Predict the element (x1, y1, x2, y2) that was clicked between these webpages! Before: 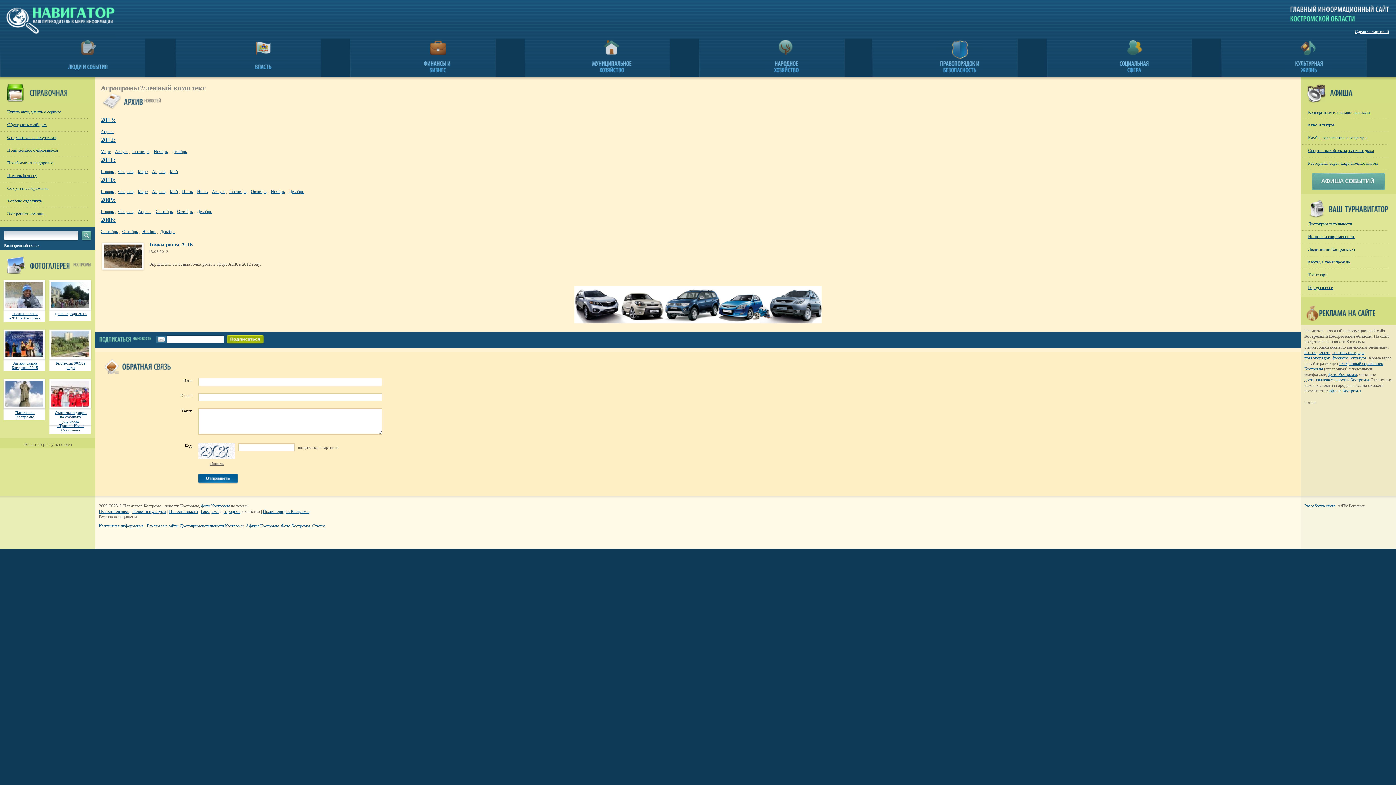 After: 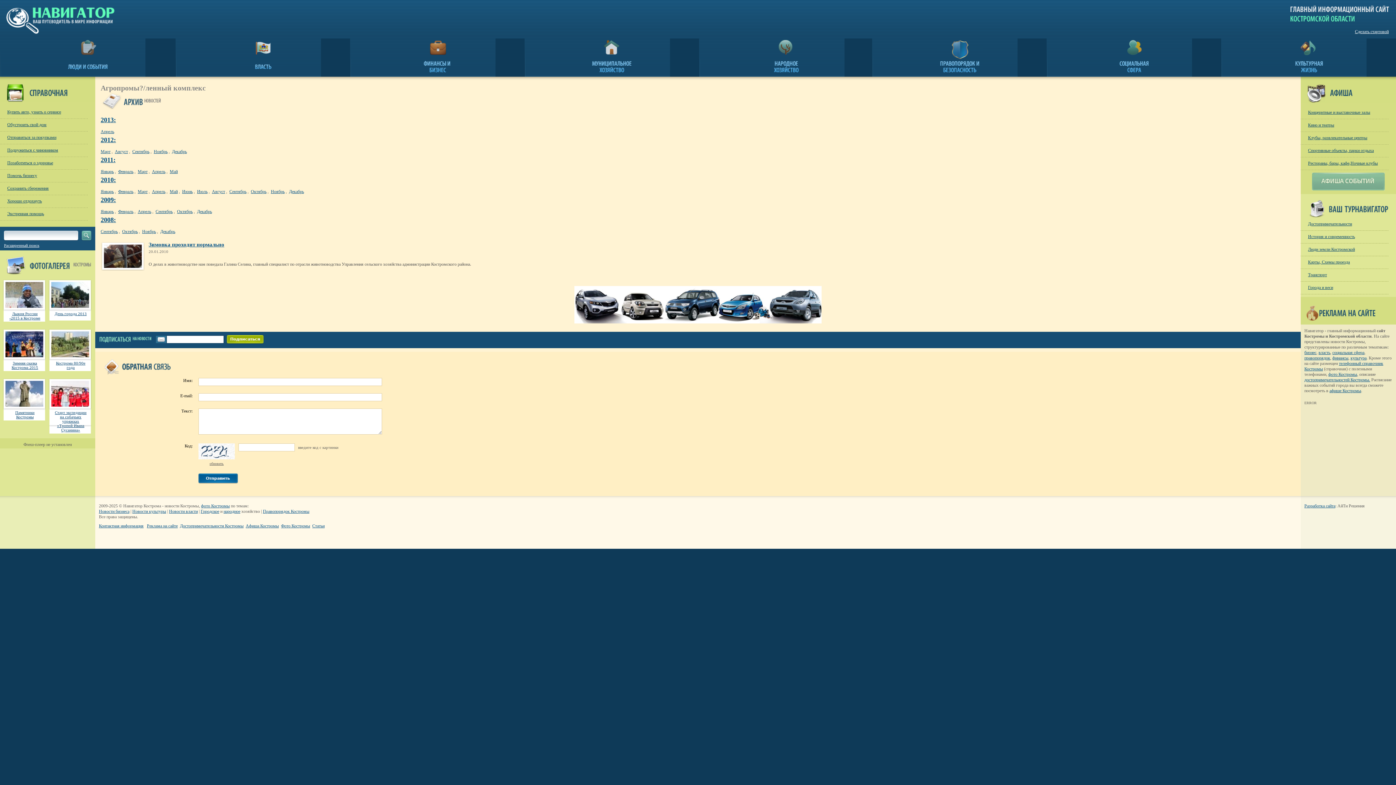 Action: label: Январь bbox: (100, 189, 113, 194)